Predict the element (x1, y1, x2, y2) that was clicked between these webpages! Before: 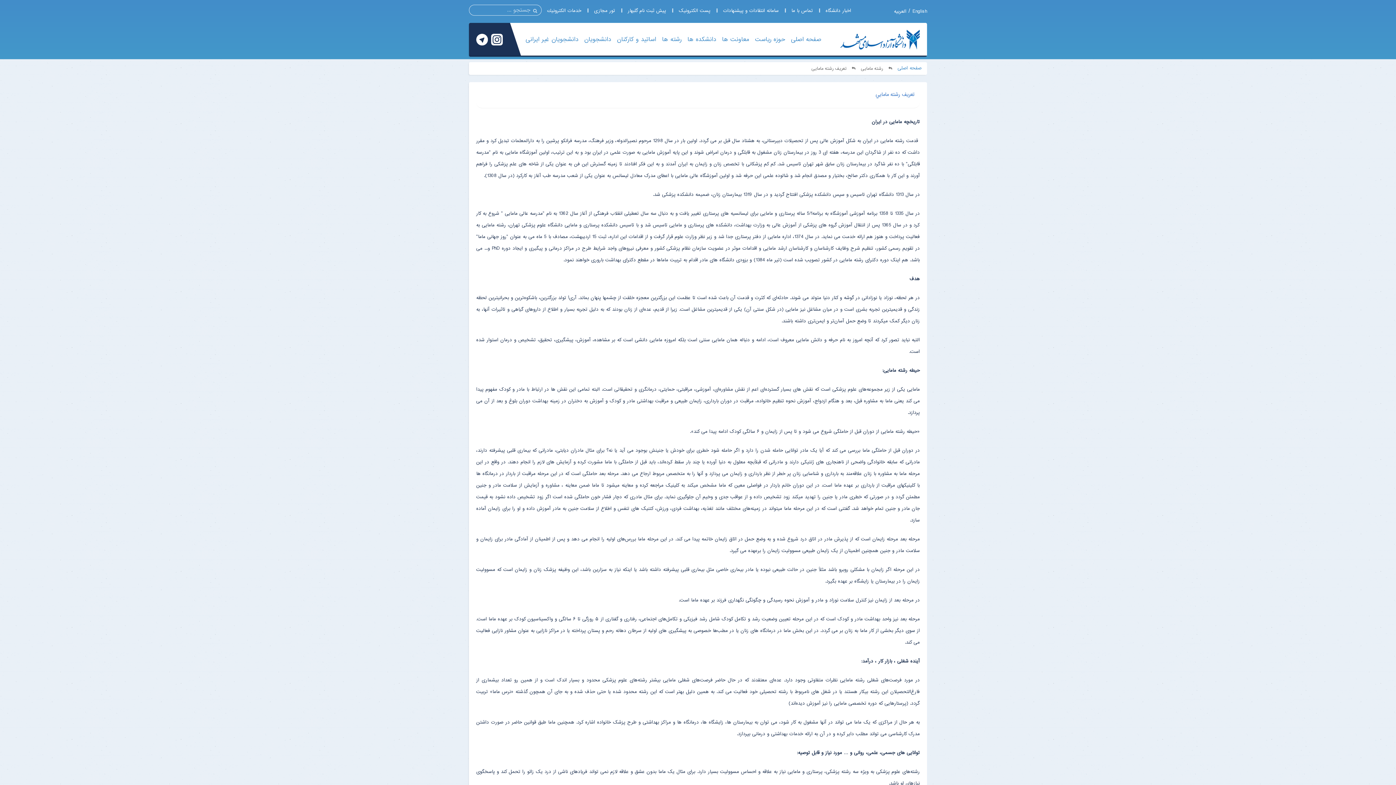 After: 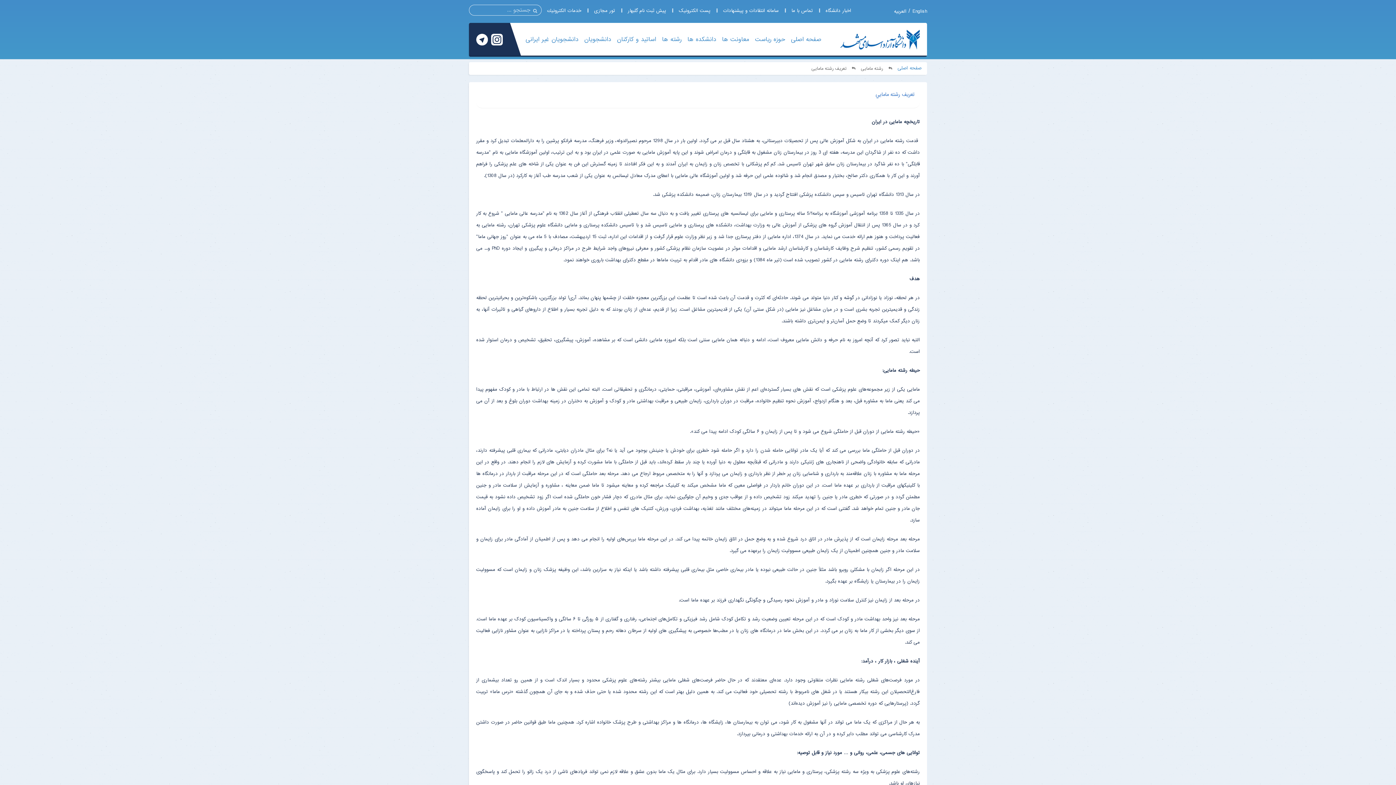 Action: bbox: (476, 32, 488, 45)